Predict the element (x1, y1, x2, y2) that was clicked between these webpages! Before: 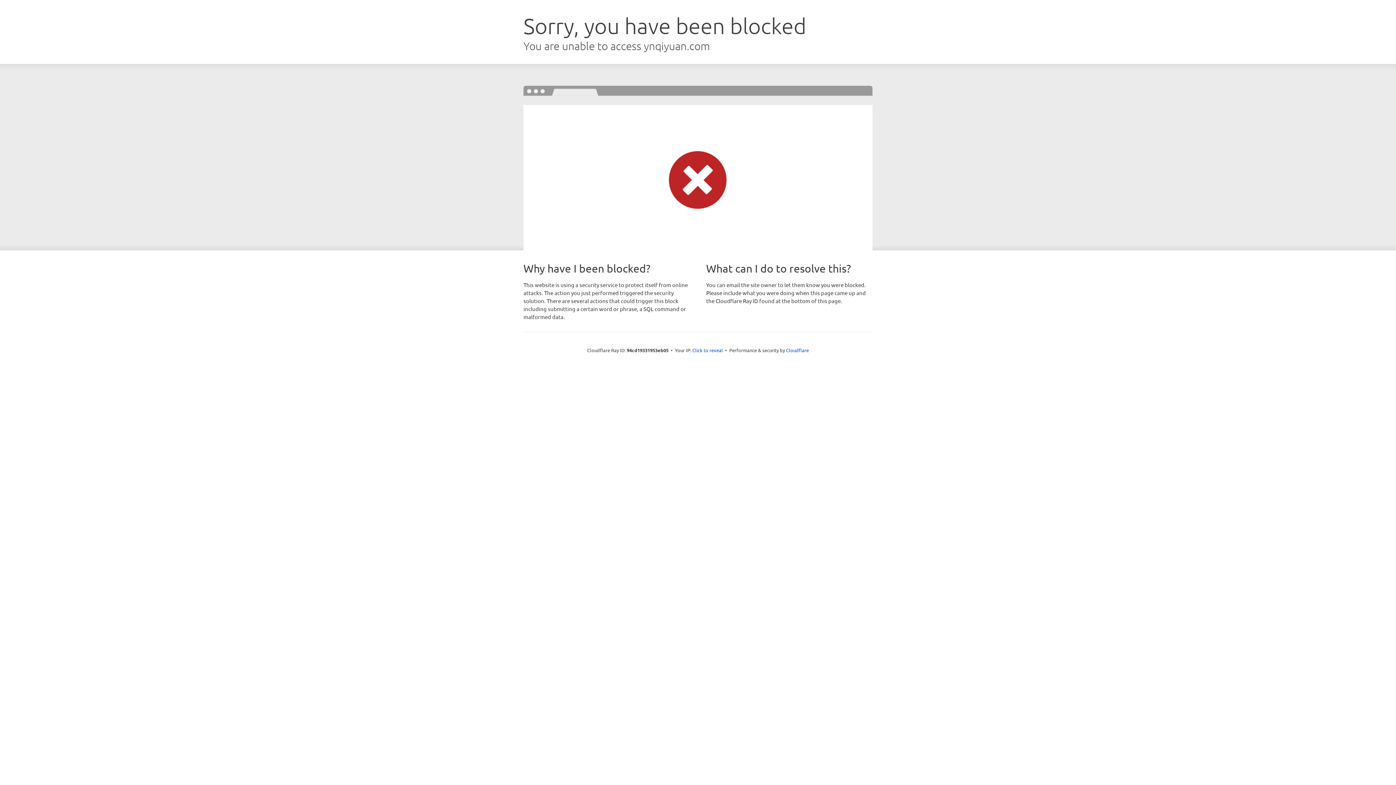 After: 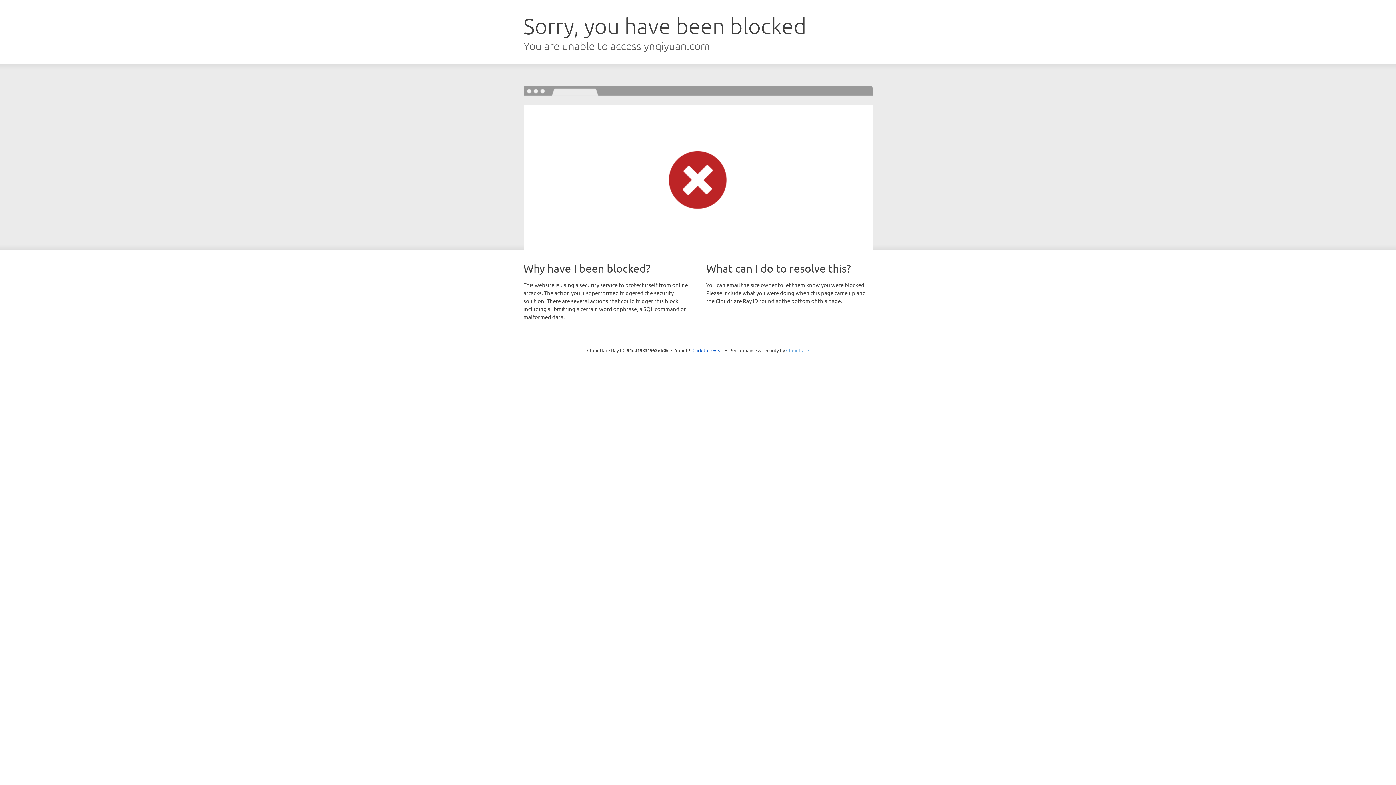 Action: bbox: (786, 347, 809, 353) label: Cloudflare